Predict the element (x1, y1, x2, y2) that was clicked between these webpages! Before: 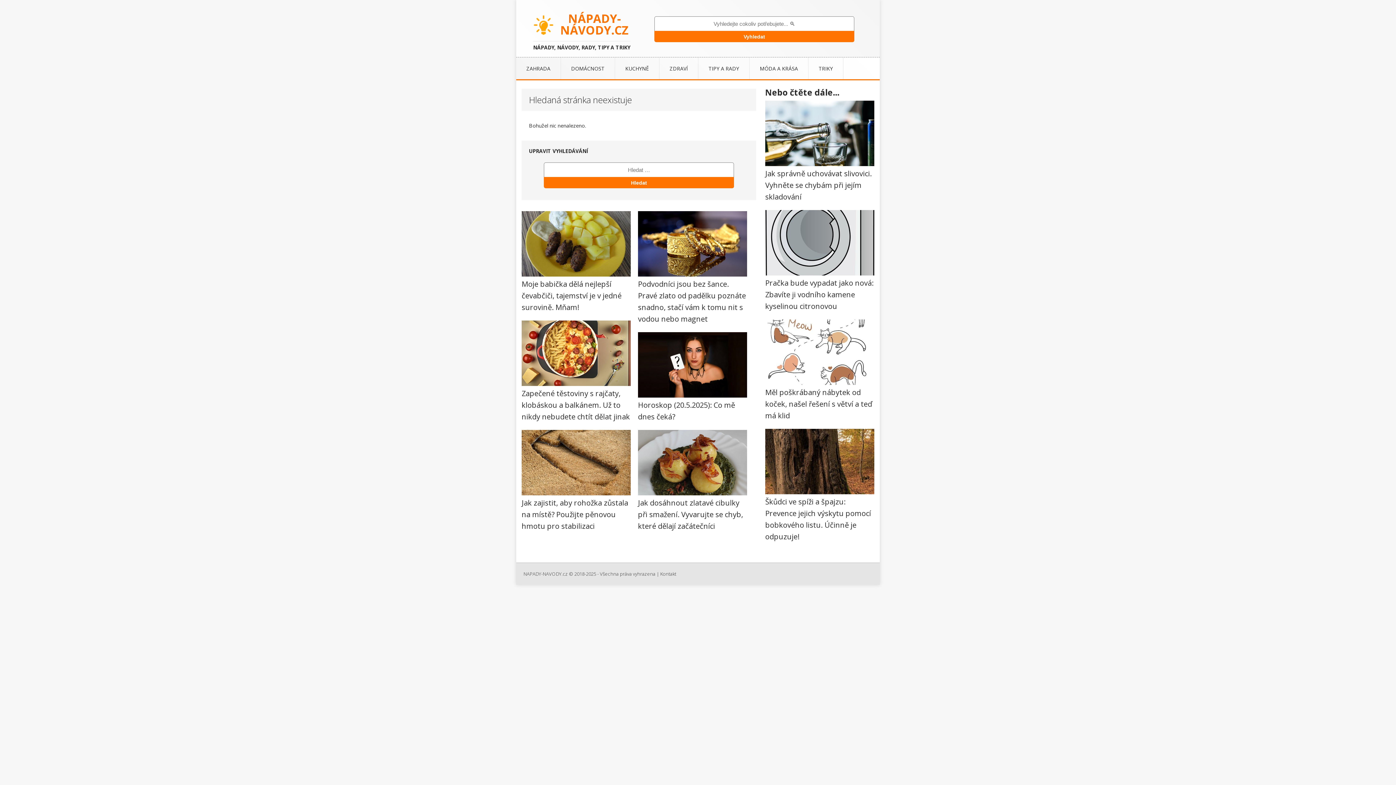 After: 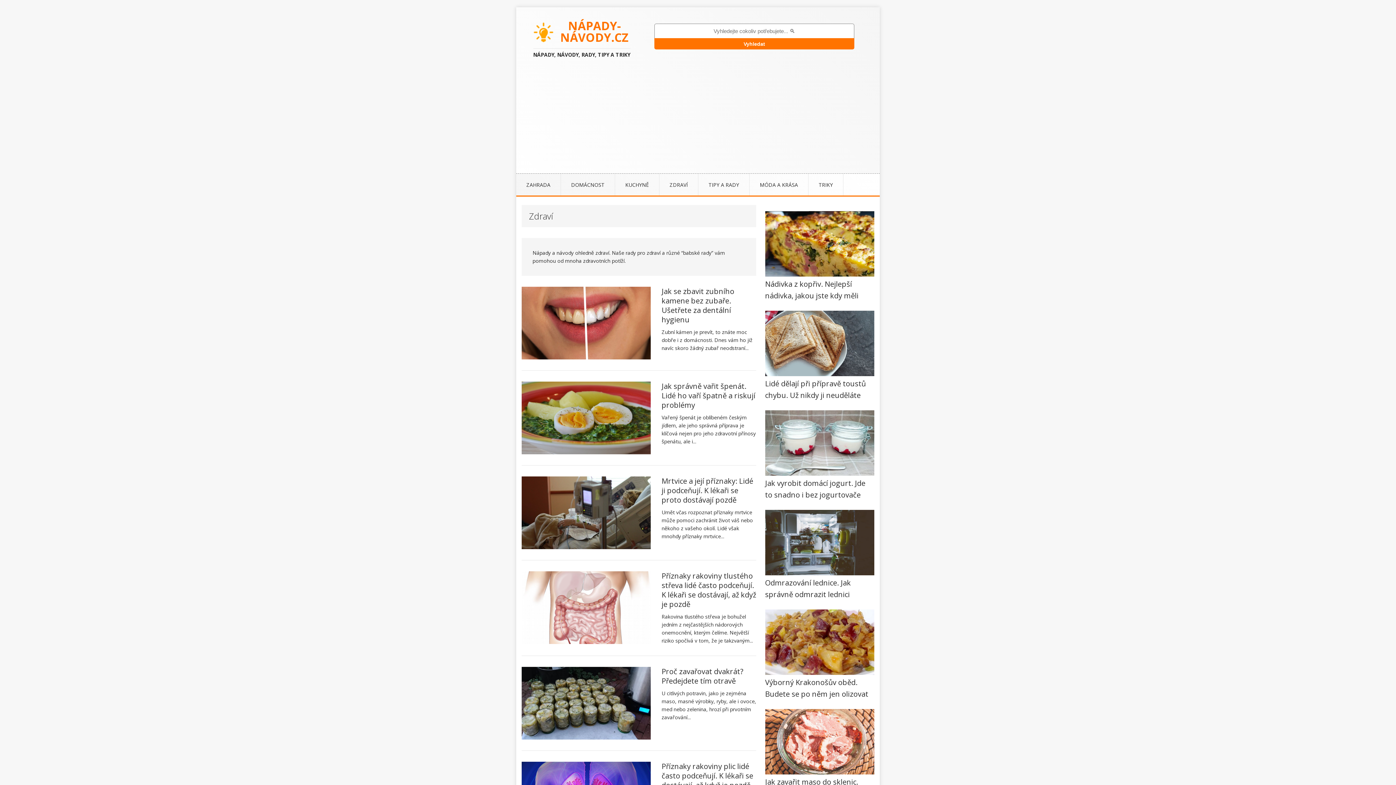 Action: label: ZDRAVÍ bbox: (659, 57, 698, 80)